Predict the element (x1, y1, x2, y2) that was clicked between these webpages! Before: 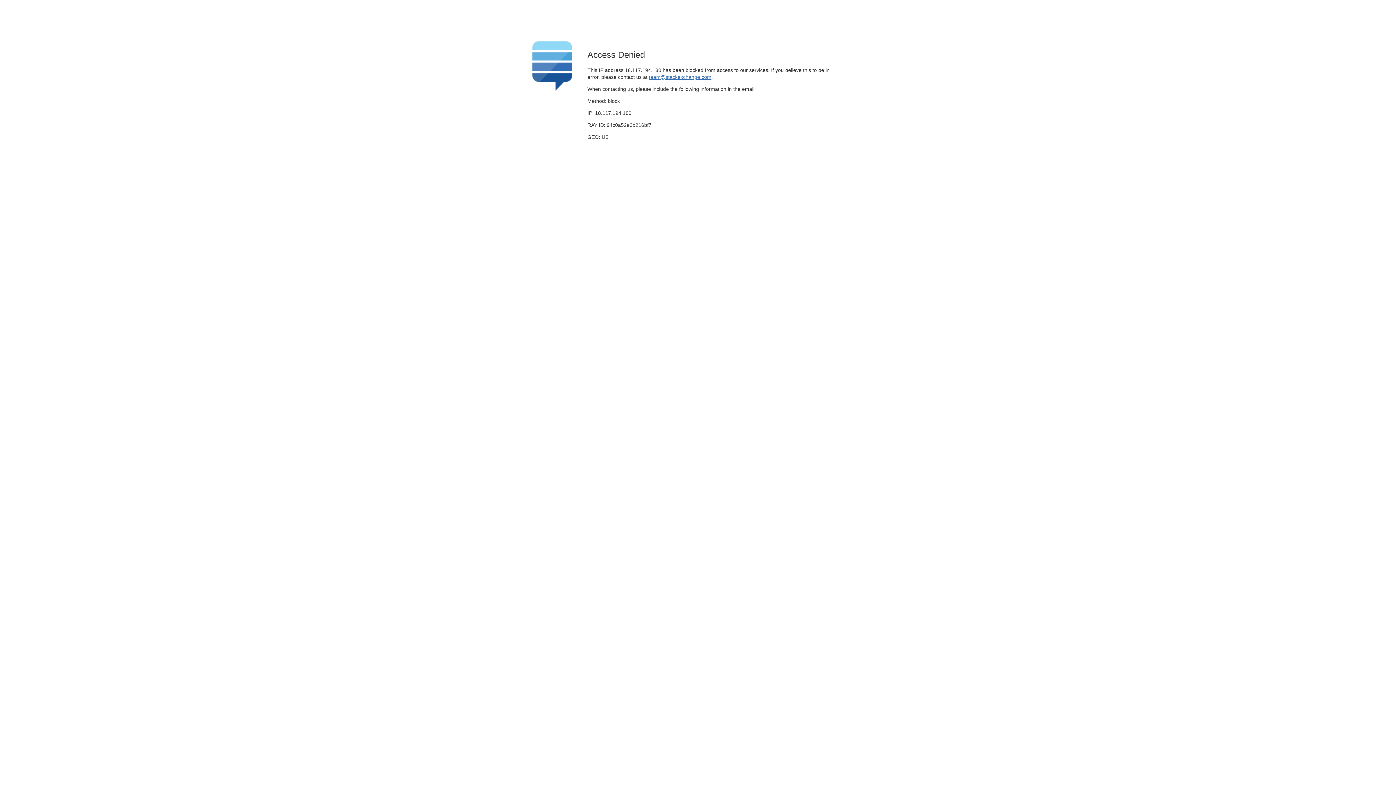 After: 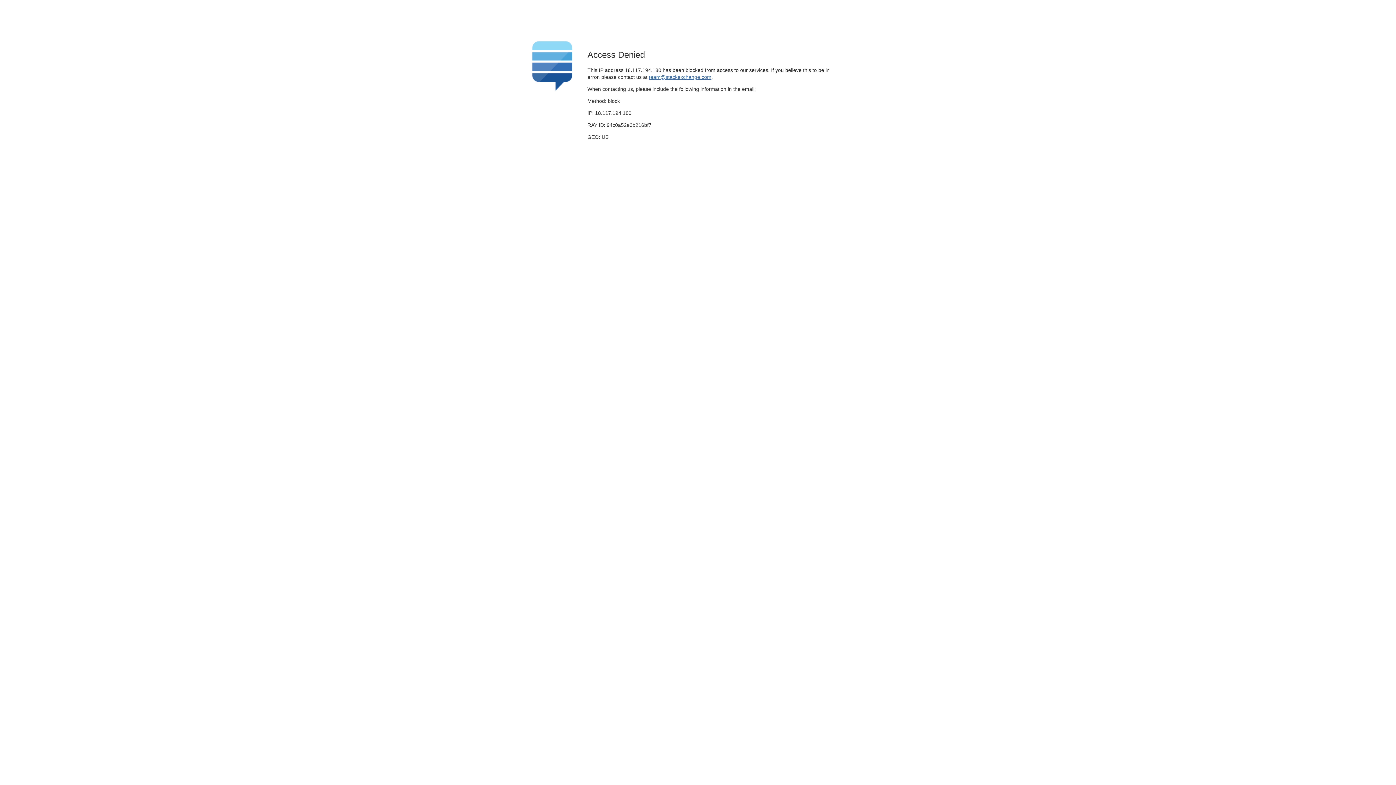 Action: bbox: (649, 74, 711, 79) label: team@stackexchange.com